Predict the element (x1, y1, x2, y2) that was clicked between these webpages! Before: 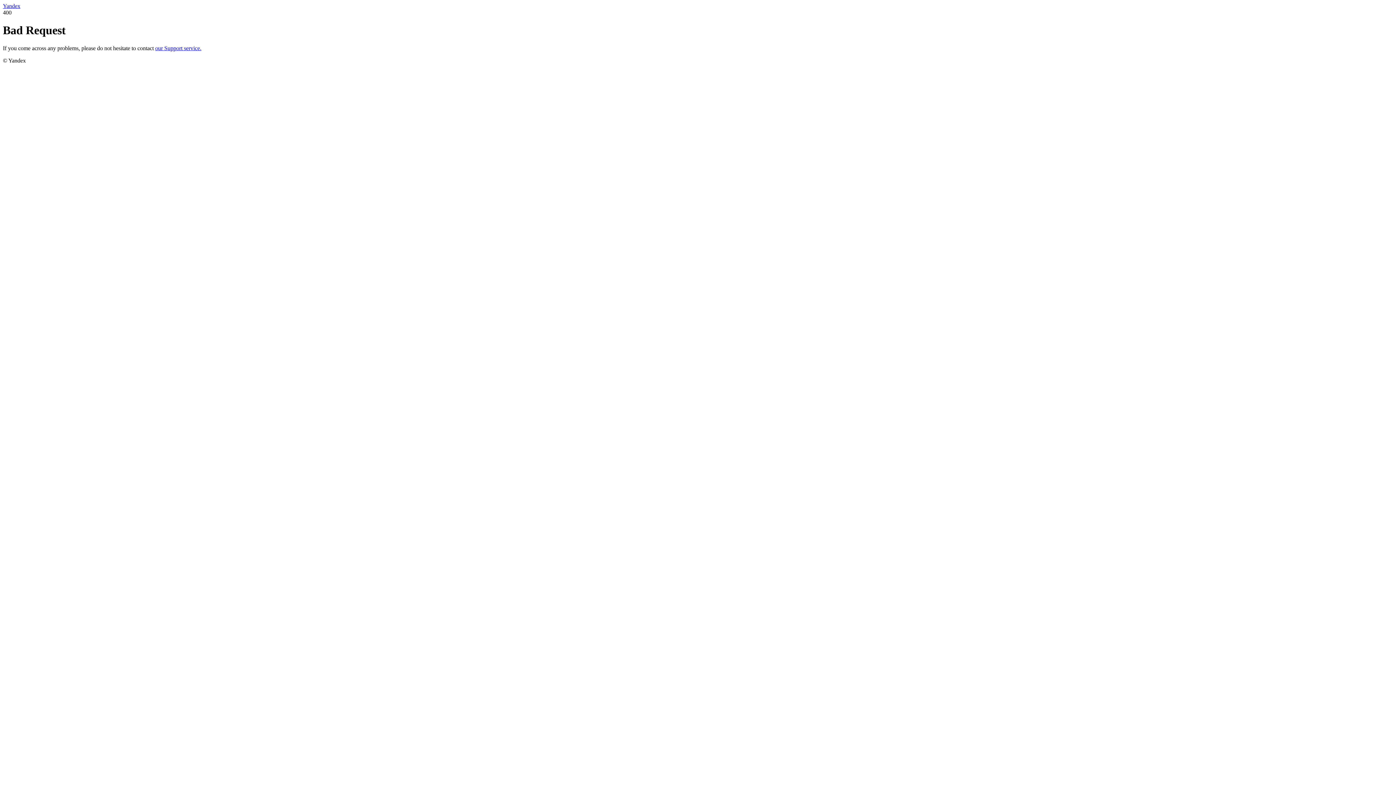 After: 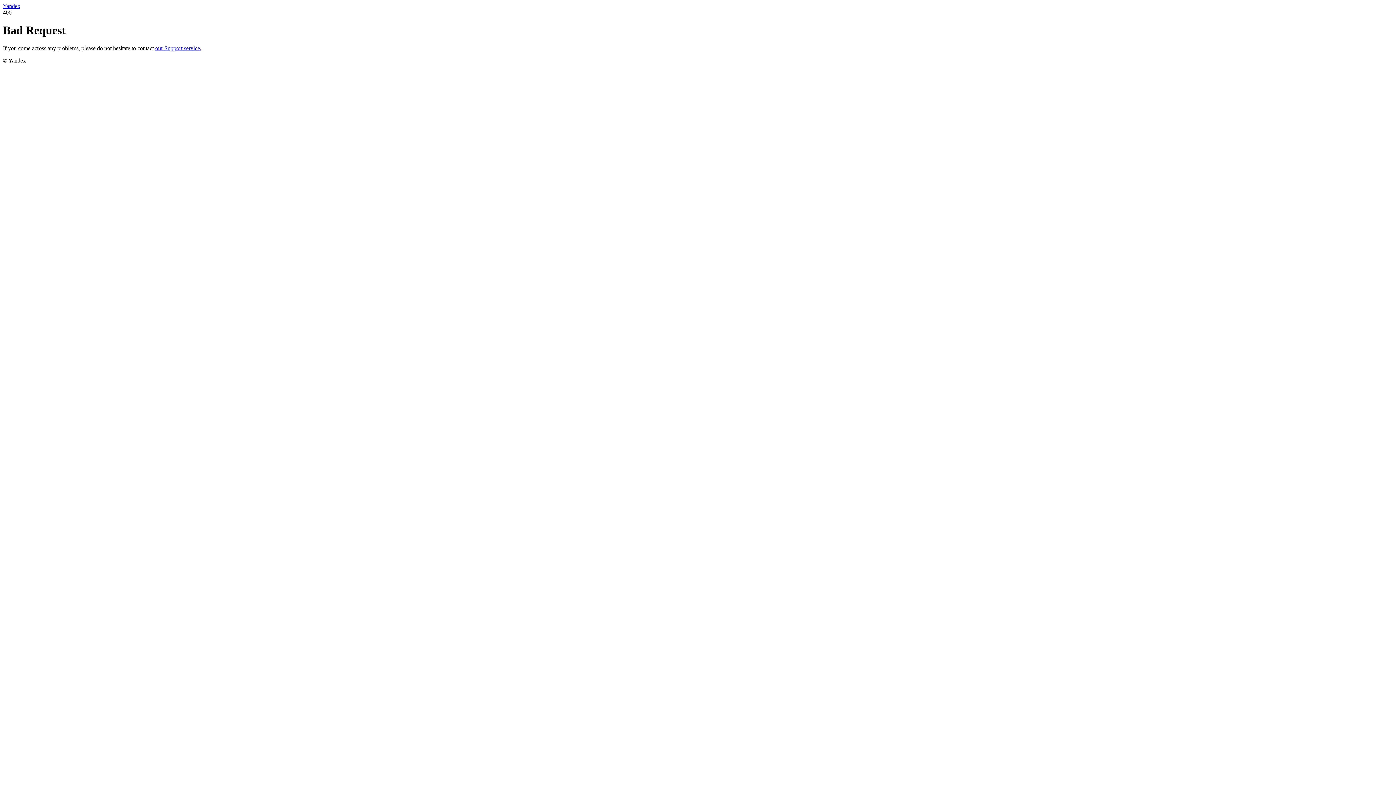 Action: label: our Support service. bbox: (155, 45, 201, 51)